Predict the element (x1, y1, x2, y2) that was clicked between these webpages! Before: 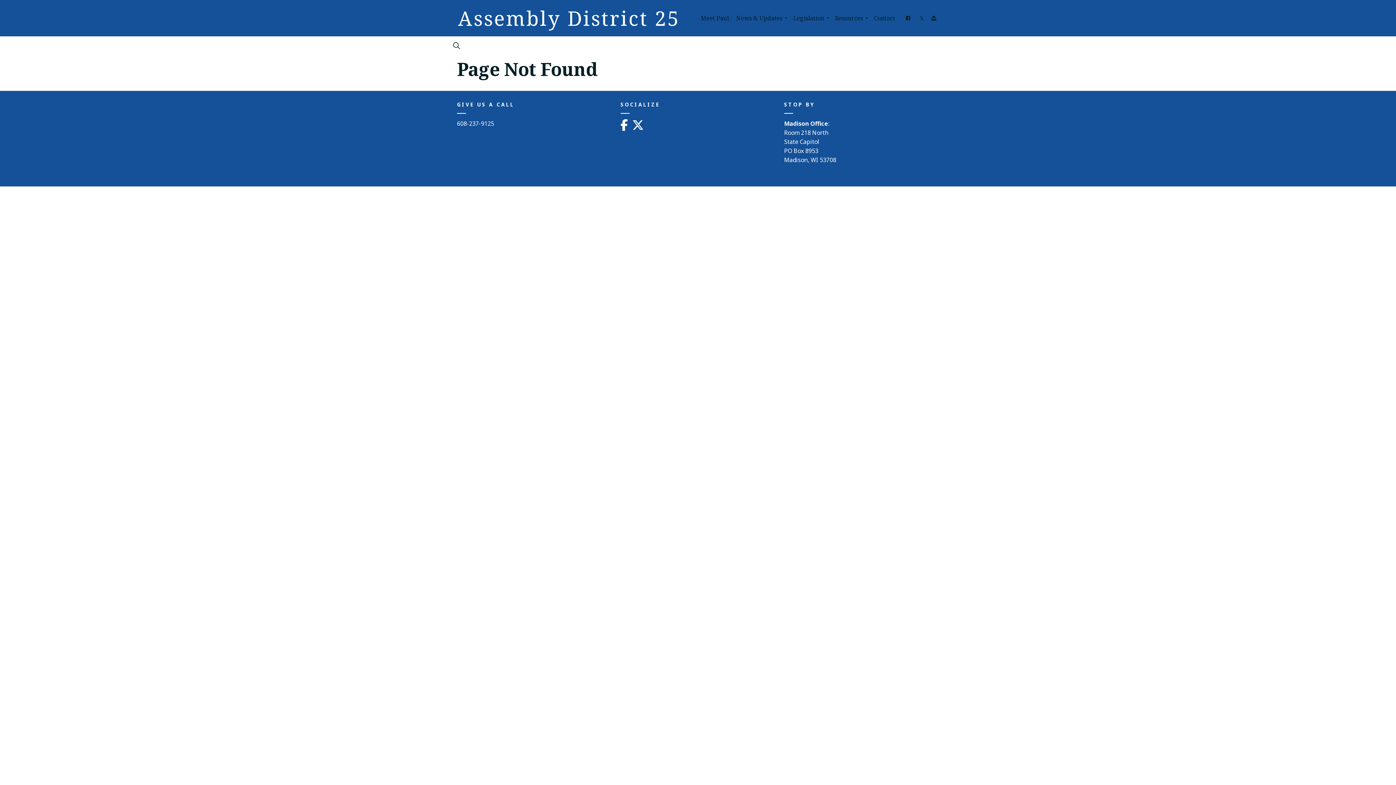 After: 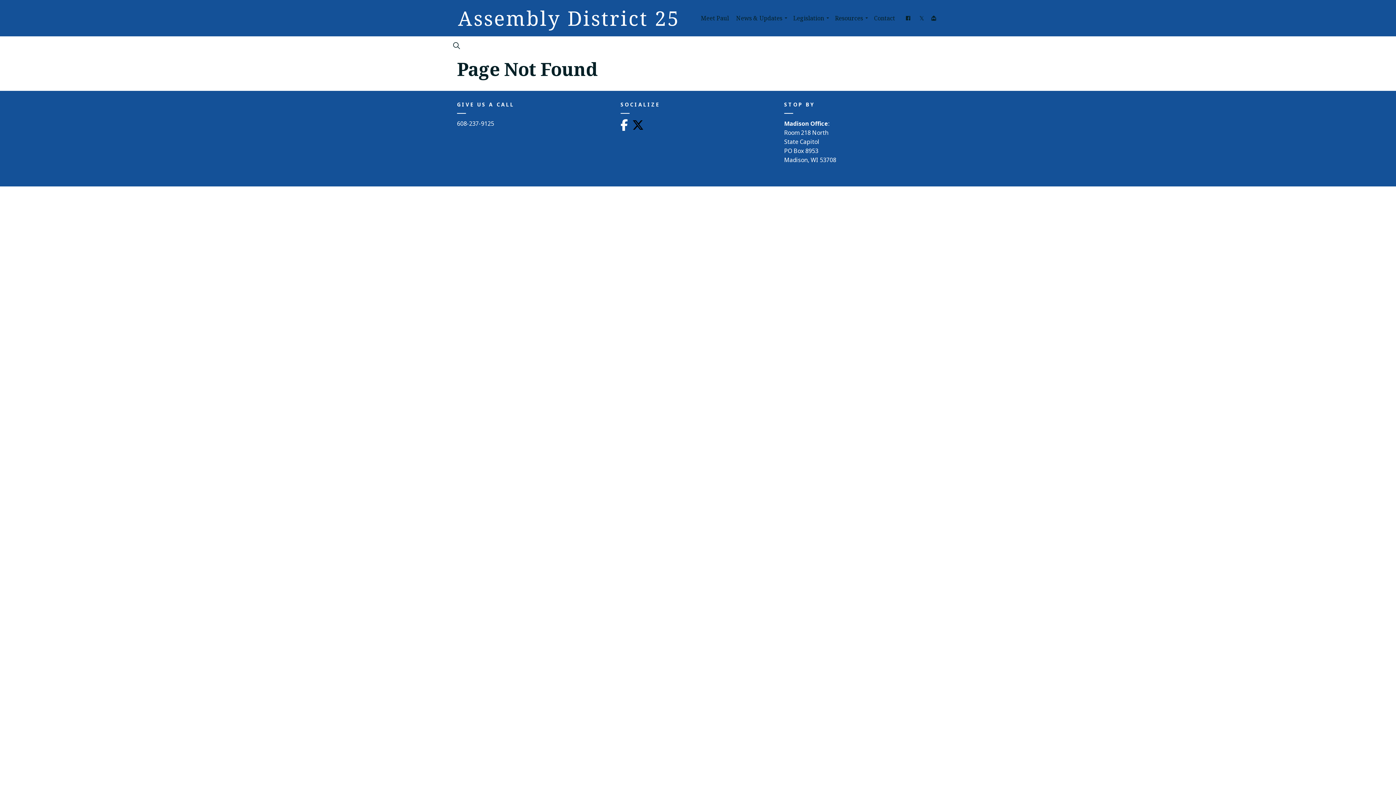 Action: label:   bbox: (632, 119, 646, 130)